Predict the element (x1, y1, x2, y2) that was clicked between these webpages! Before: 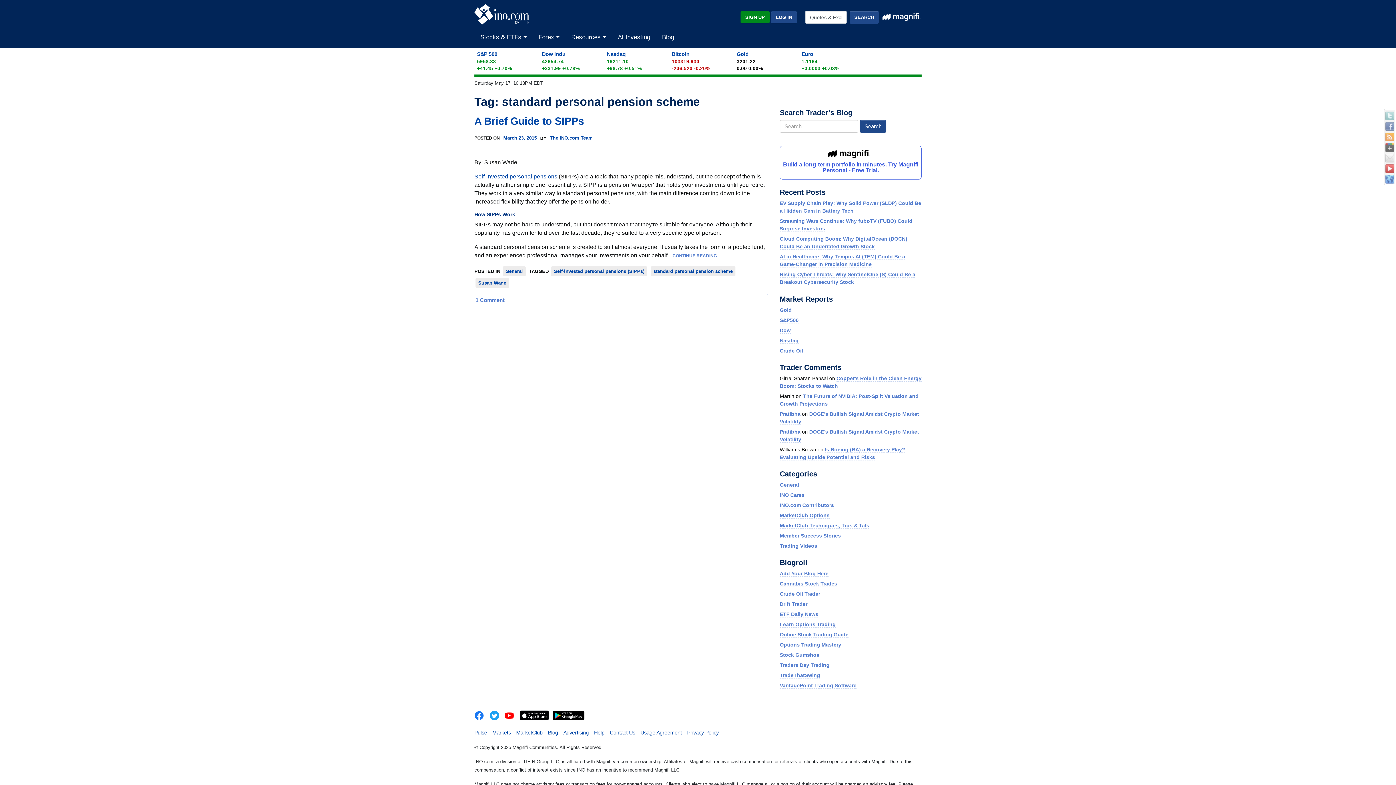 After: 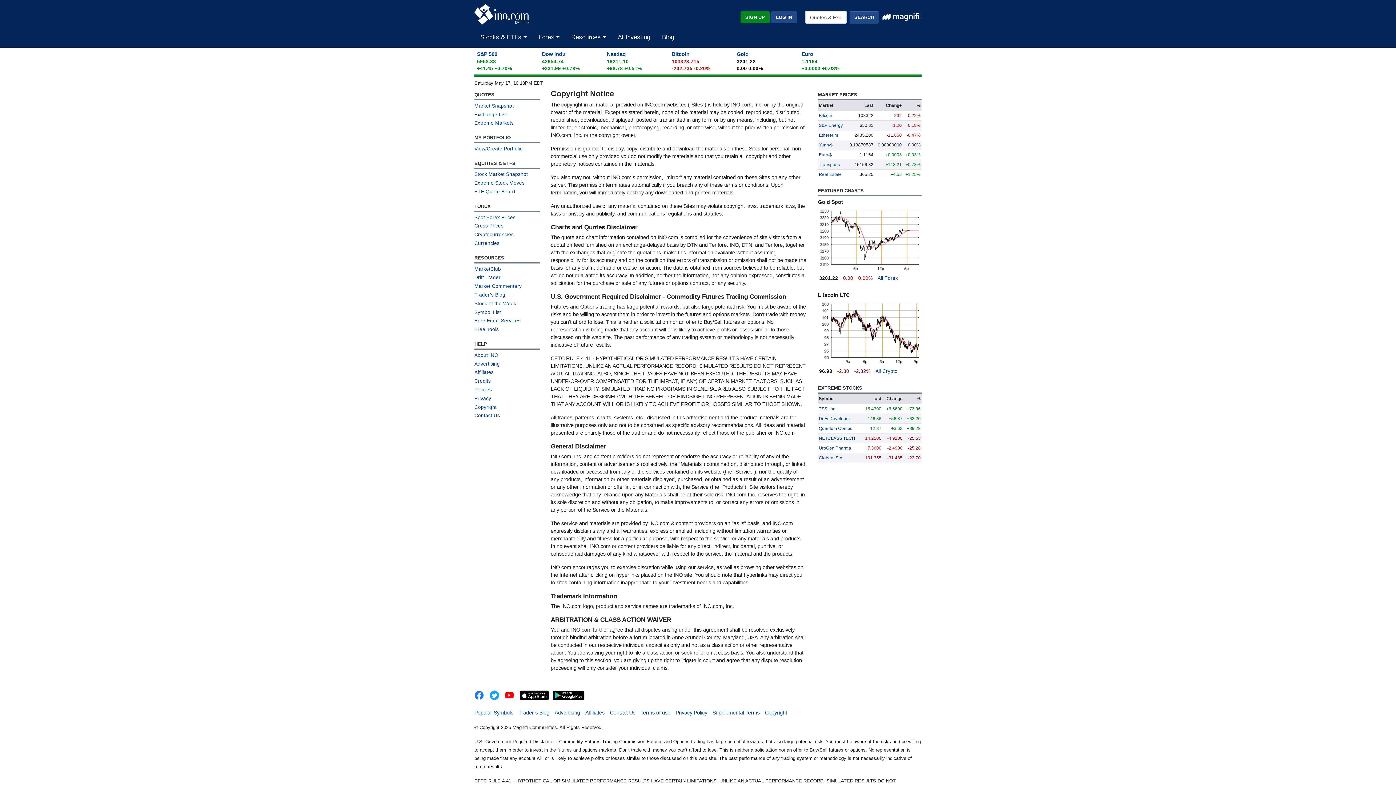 Action: bbox: (640, 728, 687, 738) label: Usage Agreement